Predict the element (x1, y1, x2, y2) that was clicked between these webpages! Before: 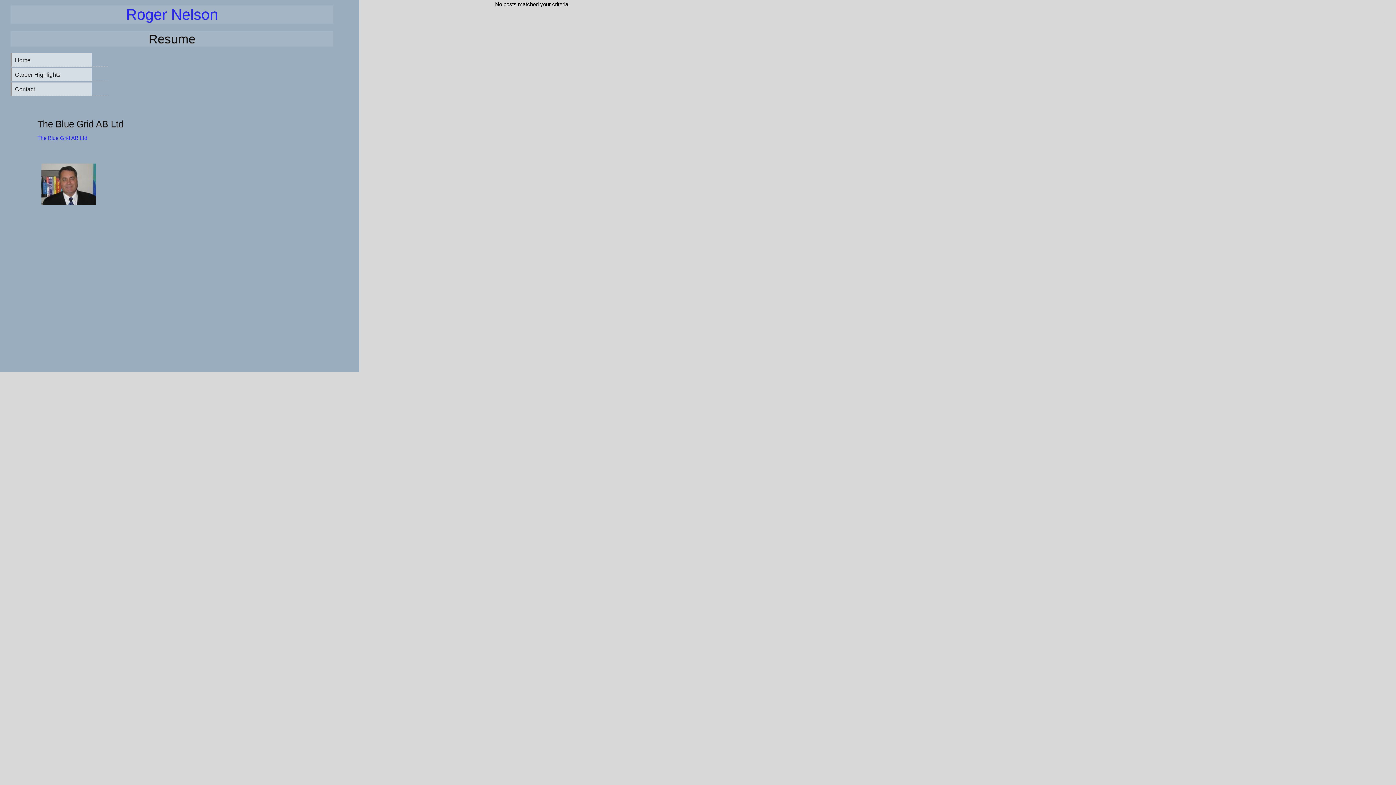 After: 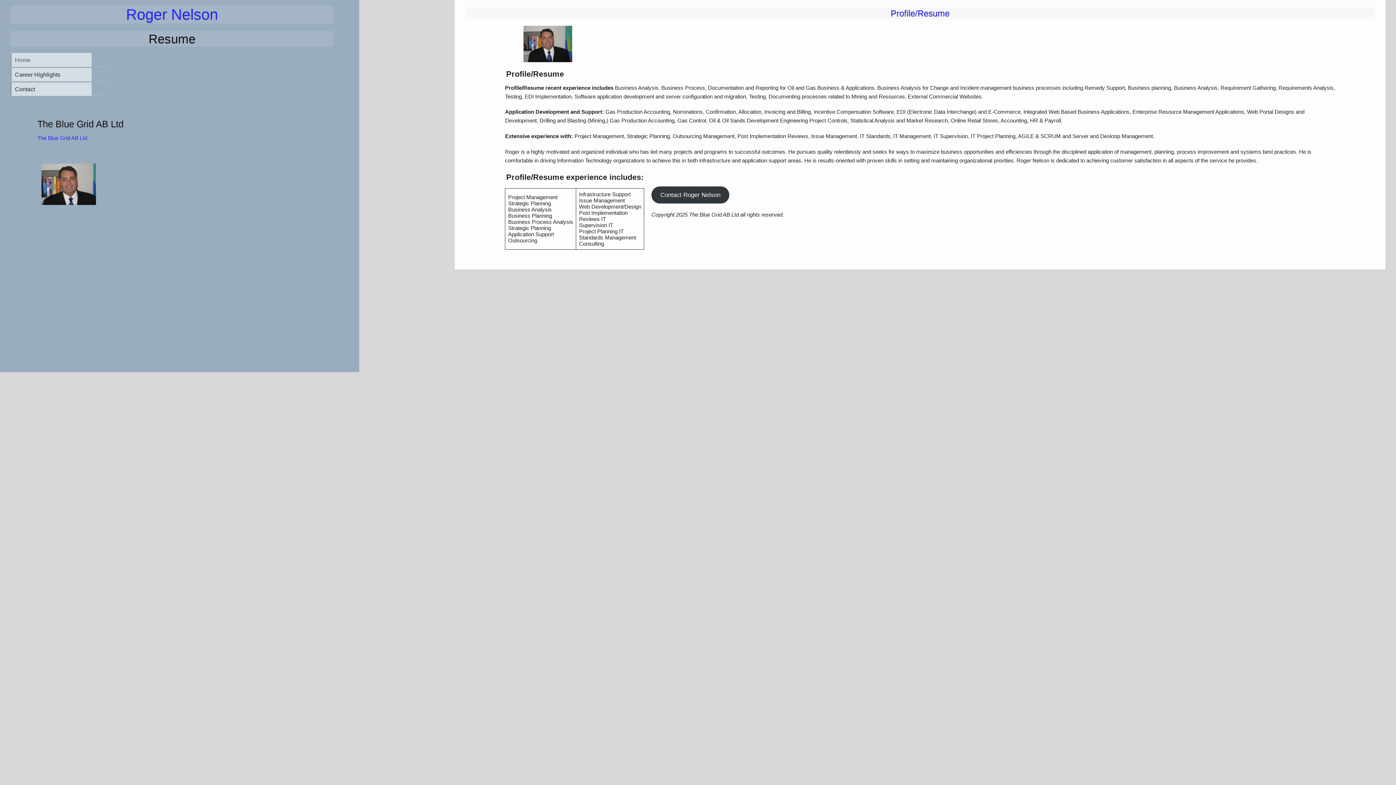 Action: bbox: (126, 6, 218, 22) label: Roger Nelson